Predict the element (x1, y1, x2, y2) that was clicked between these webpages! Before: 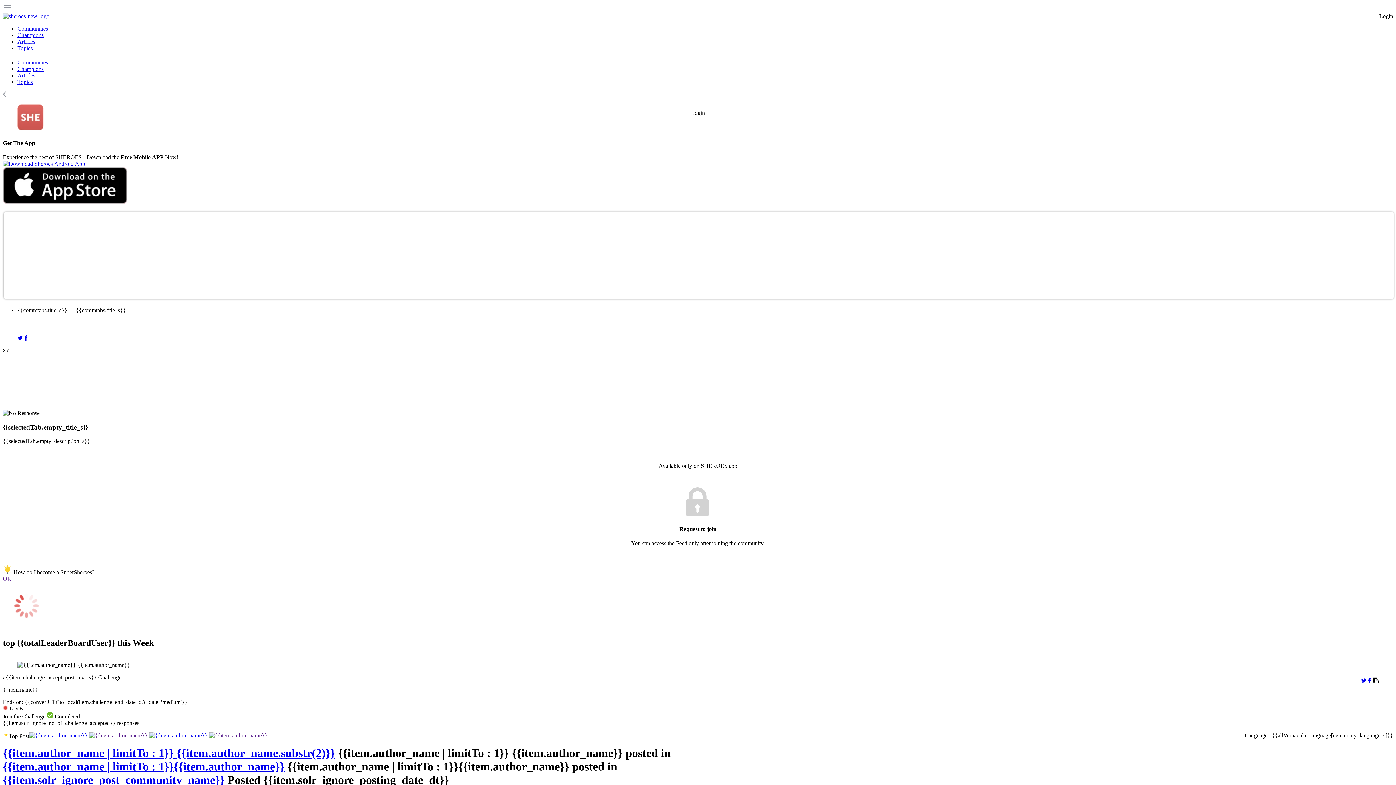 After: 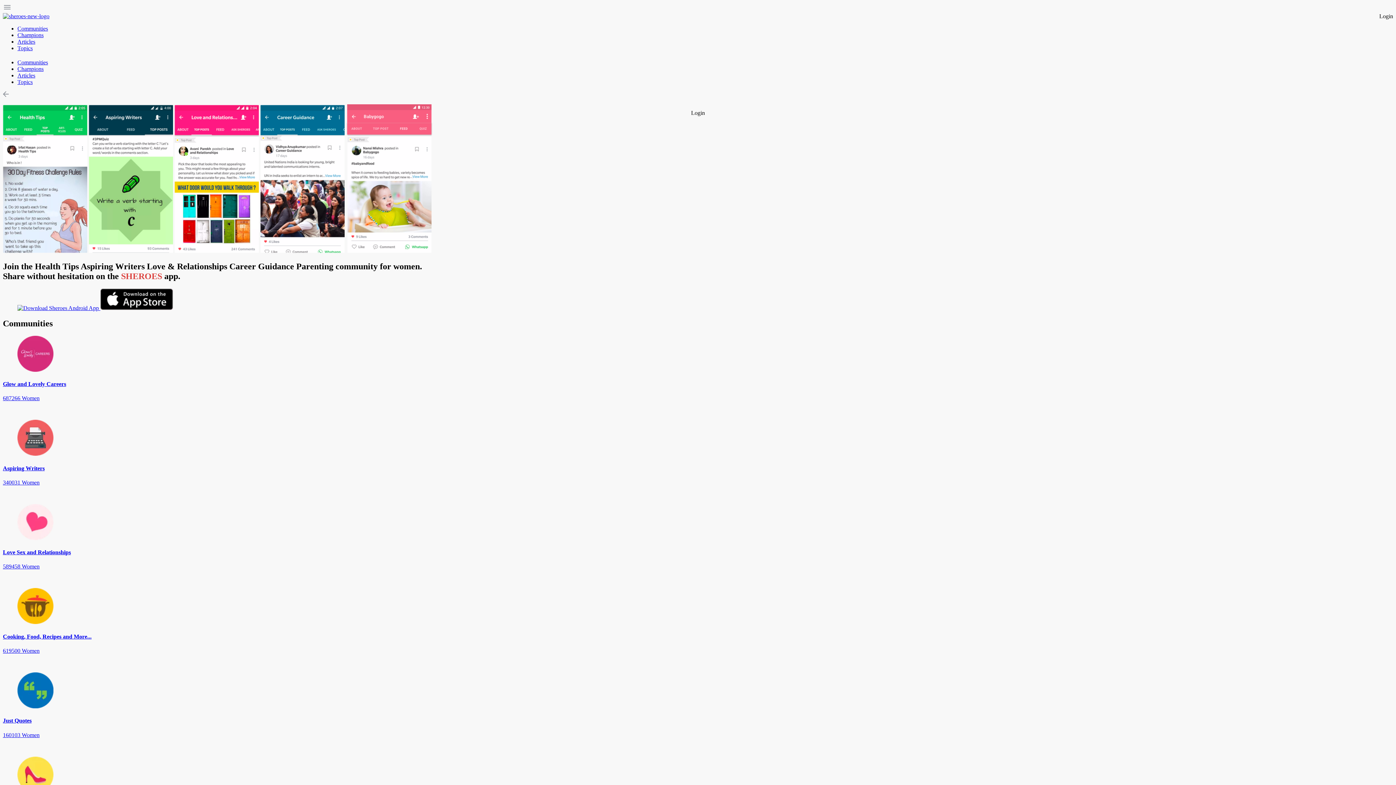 Action: bbox: (89, 732, 149, 738) label:  